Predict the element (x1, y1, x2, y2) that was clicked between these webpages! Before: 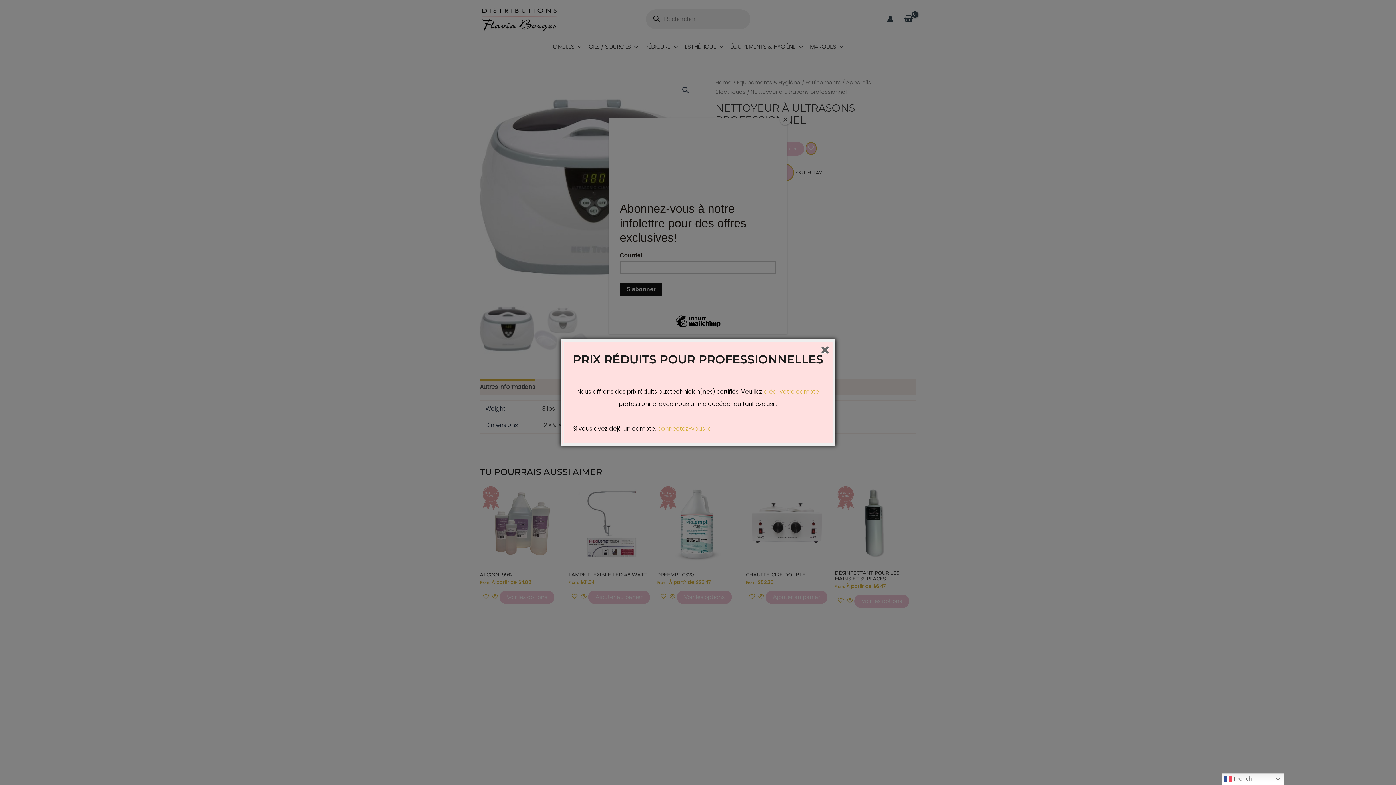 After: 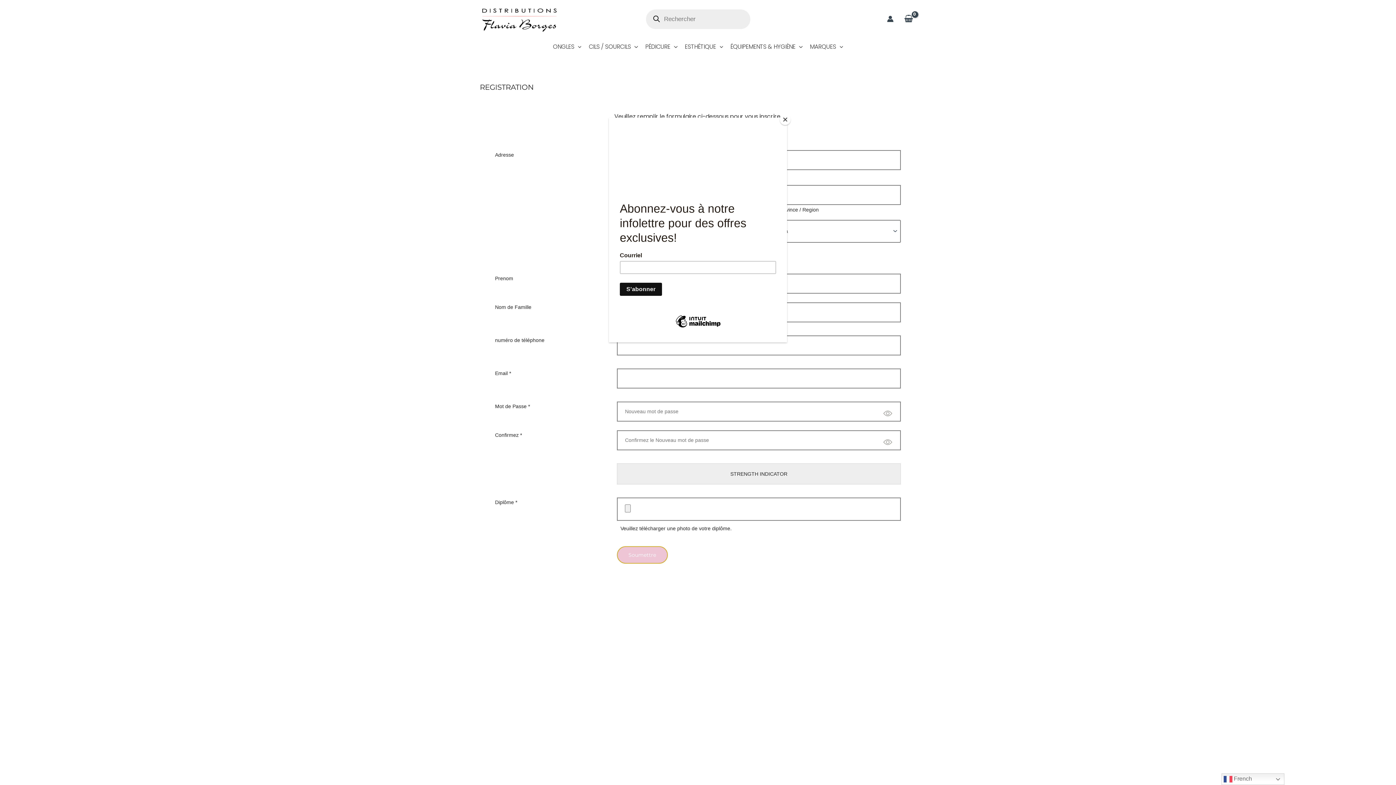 Action: label: créer votre compte bbox: (763, 387, 819, 396)